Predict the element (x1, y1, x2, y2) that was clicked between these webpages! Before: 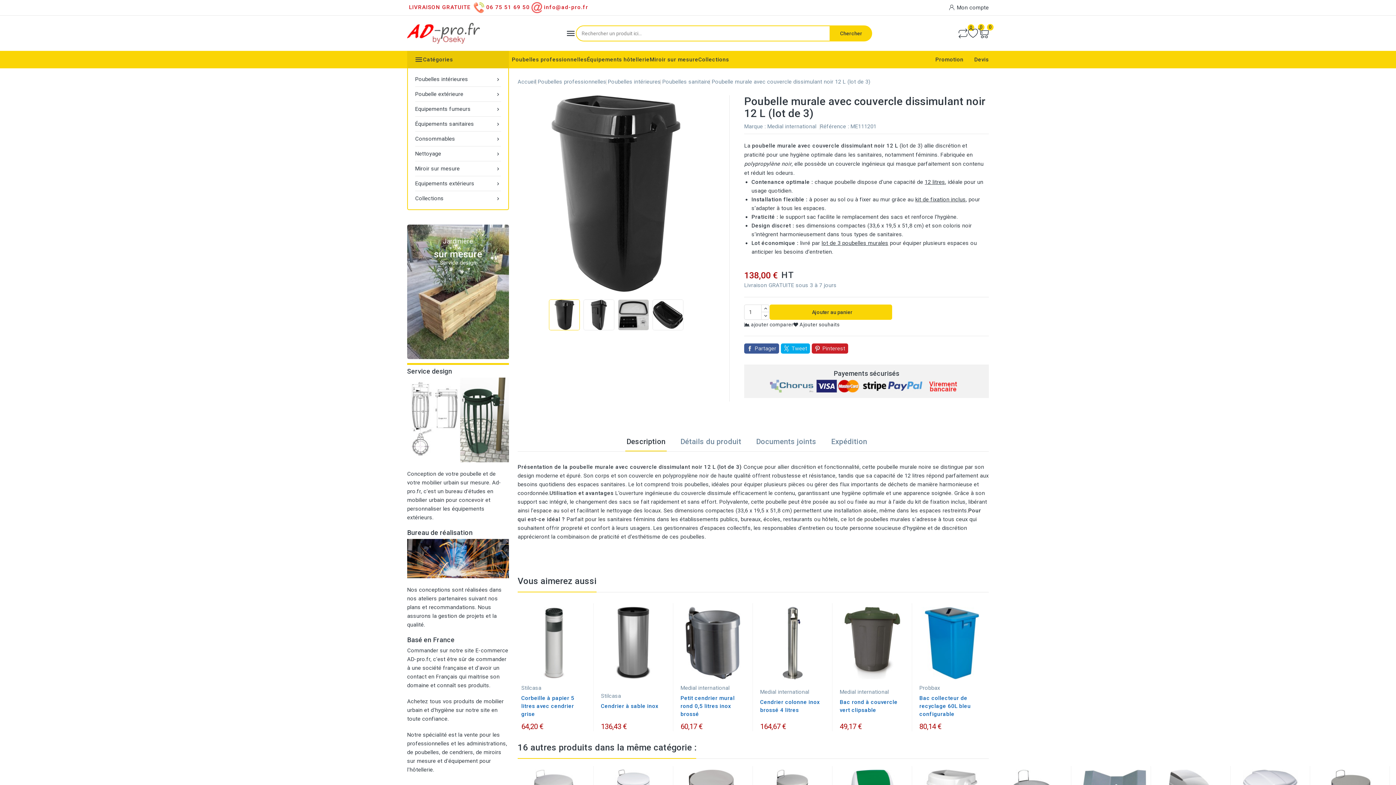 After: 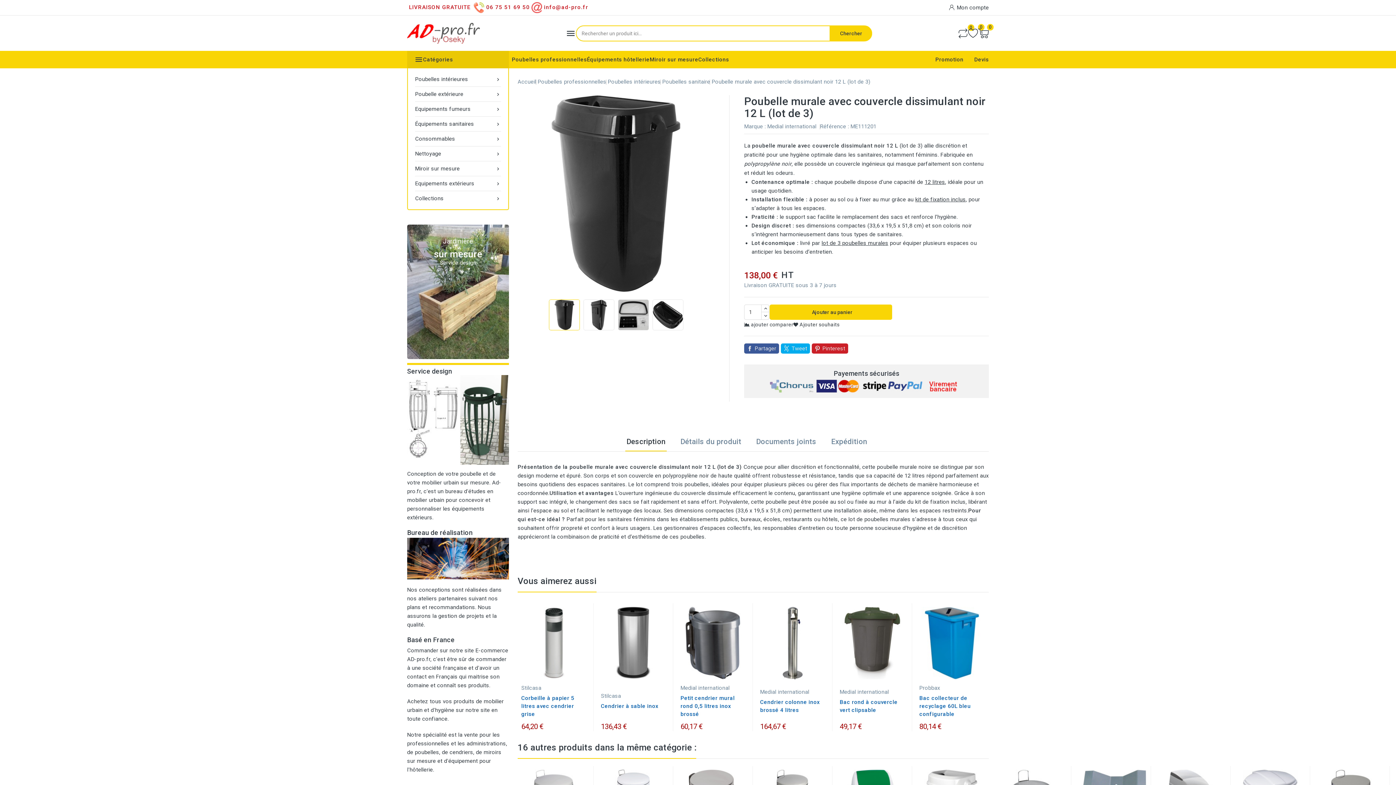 Action: bbox: (407, 359, 509, 368)